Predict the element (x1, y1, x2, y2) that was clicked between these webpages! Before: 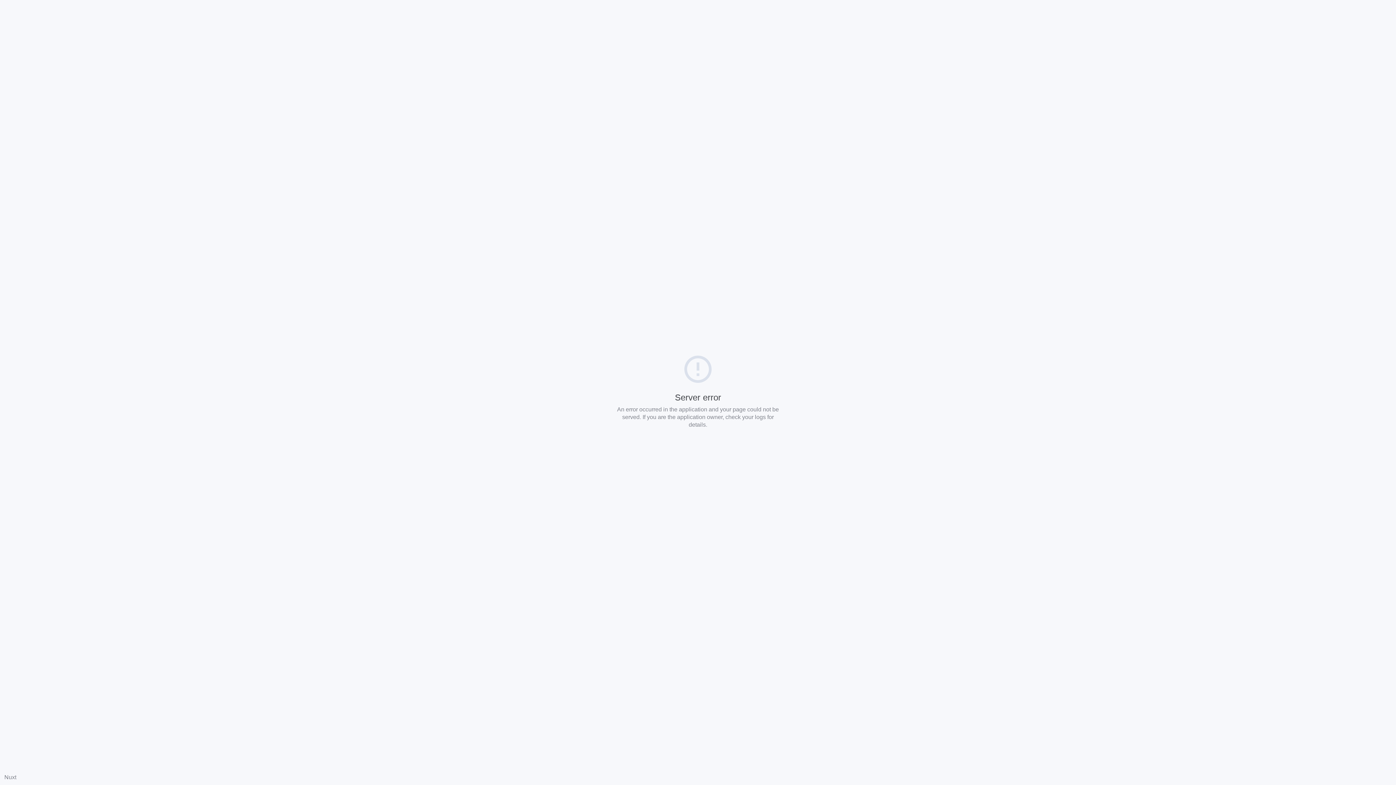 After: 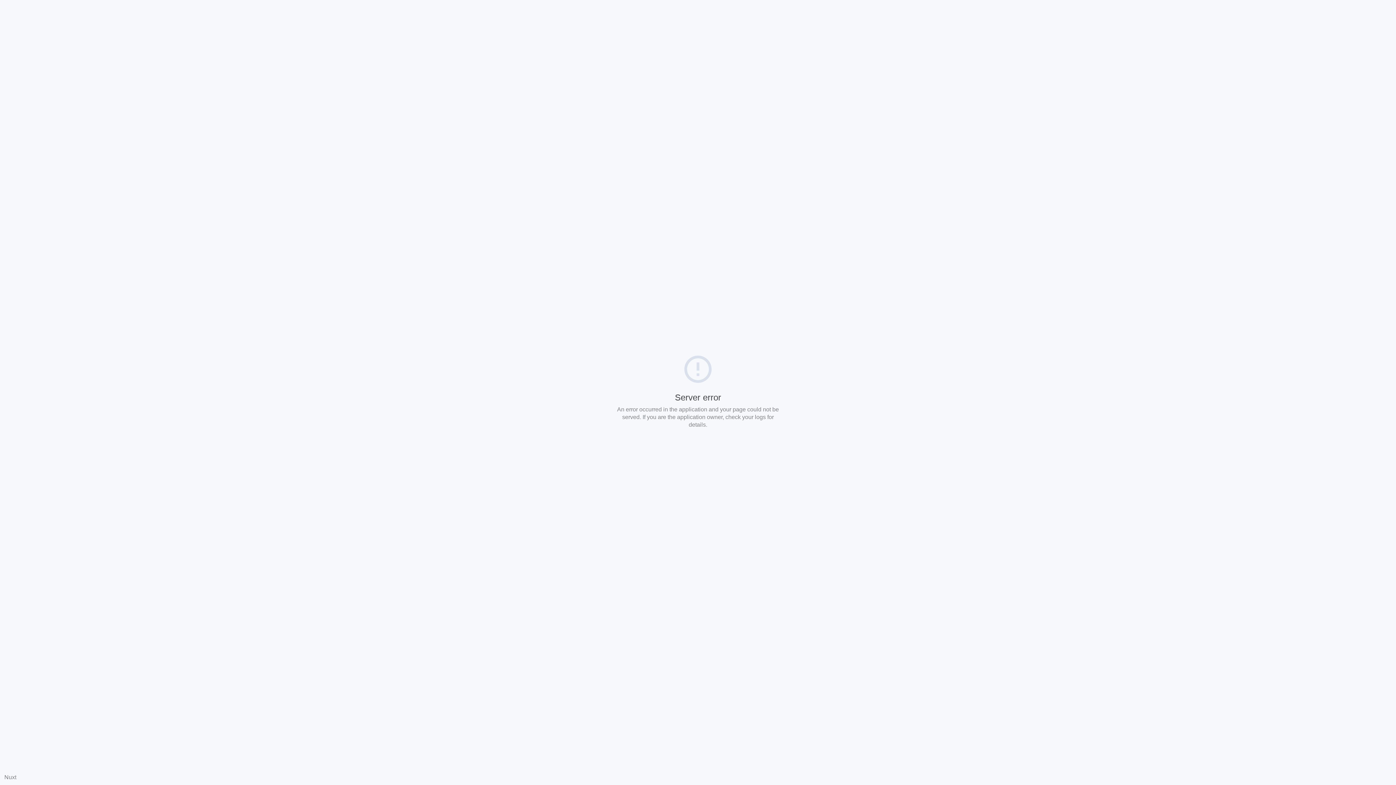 Action: bbox: (4, 774, 16, 780) label: Nuxt